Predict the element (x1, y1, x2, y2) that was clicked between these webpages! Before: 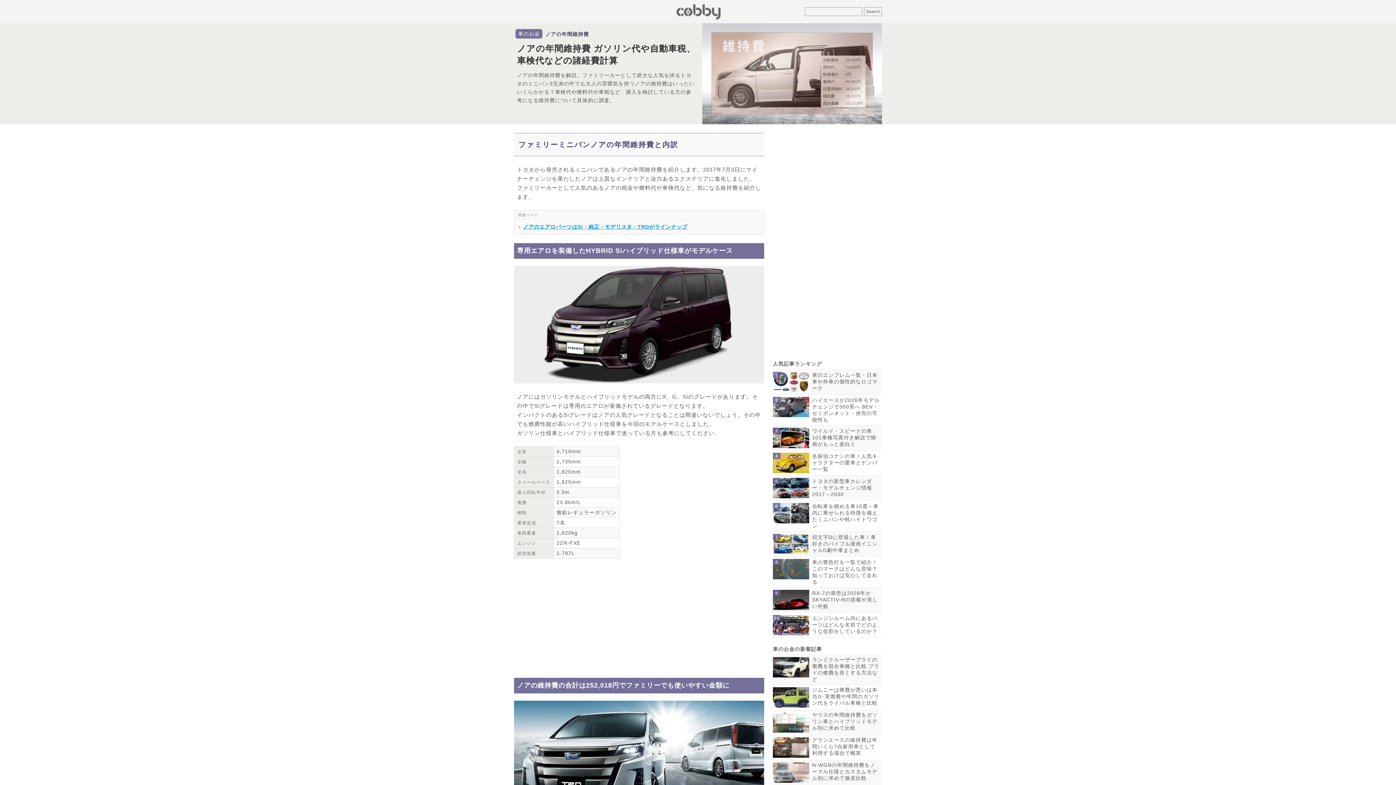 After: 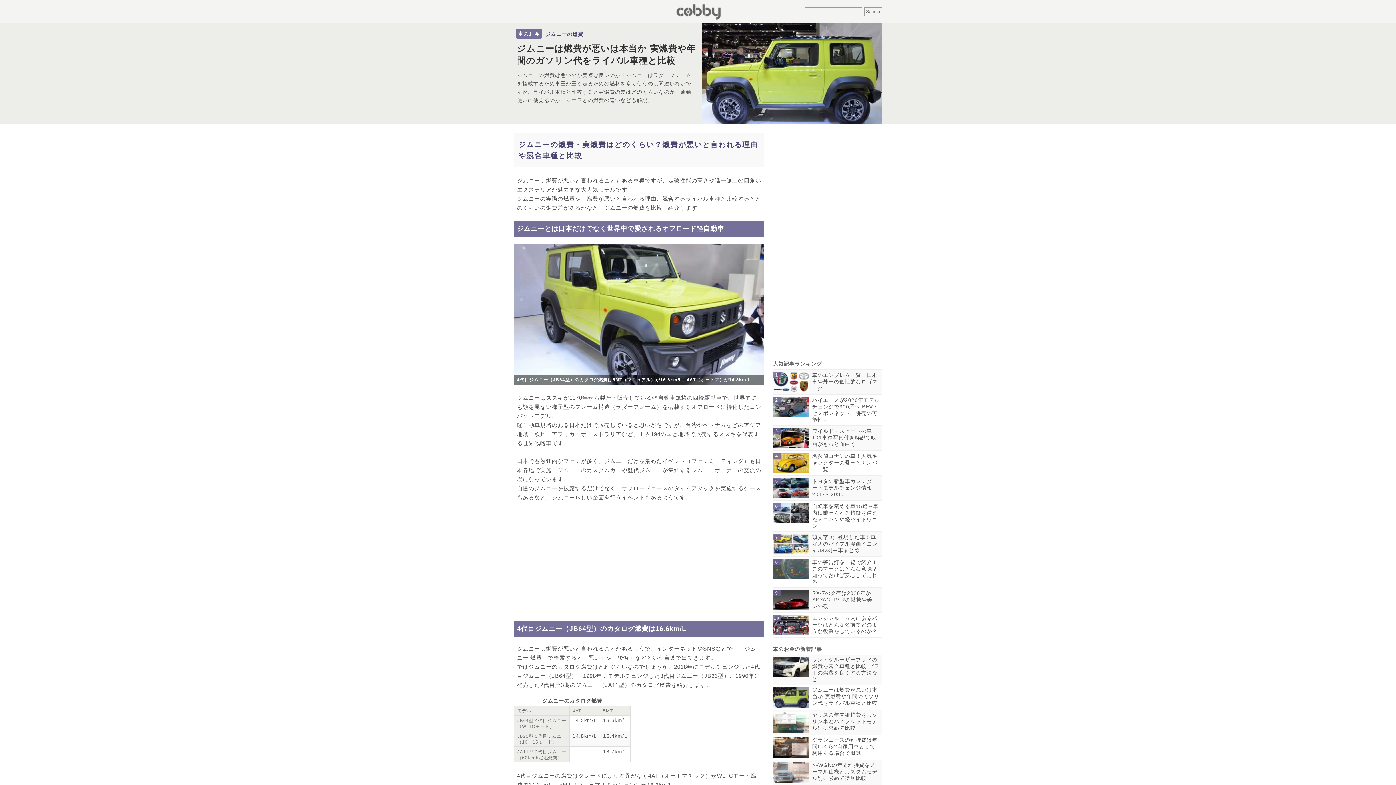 Action: bbox: (773, 687, 809, 693)